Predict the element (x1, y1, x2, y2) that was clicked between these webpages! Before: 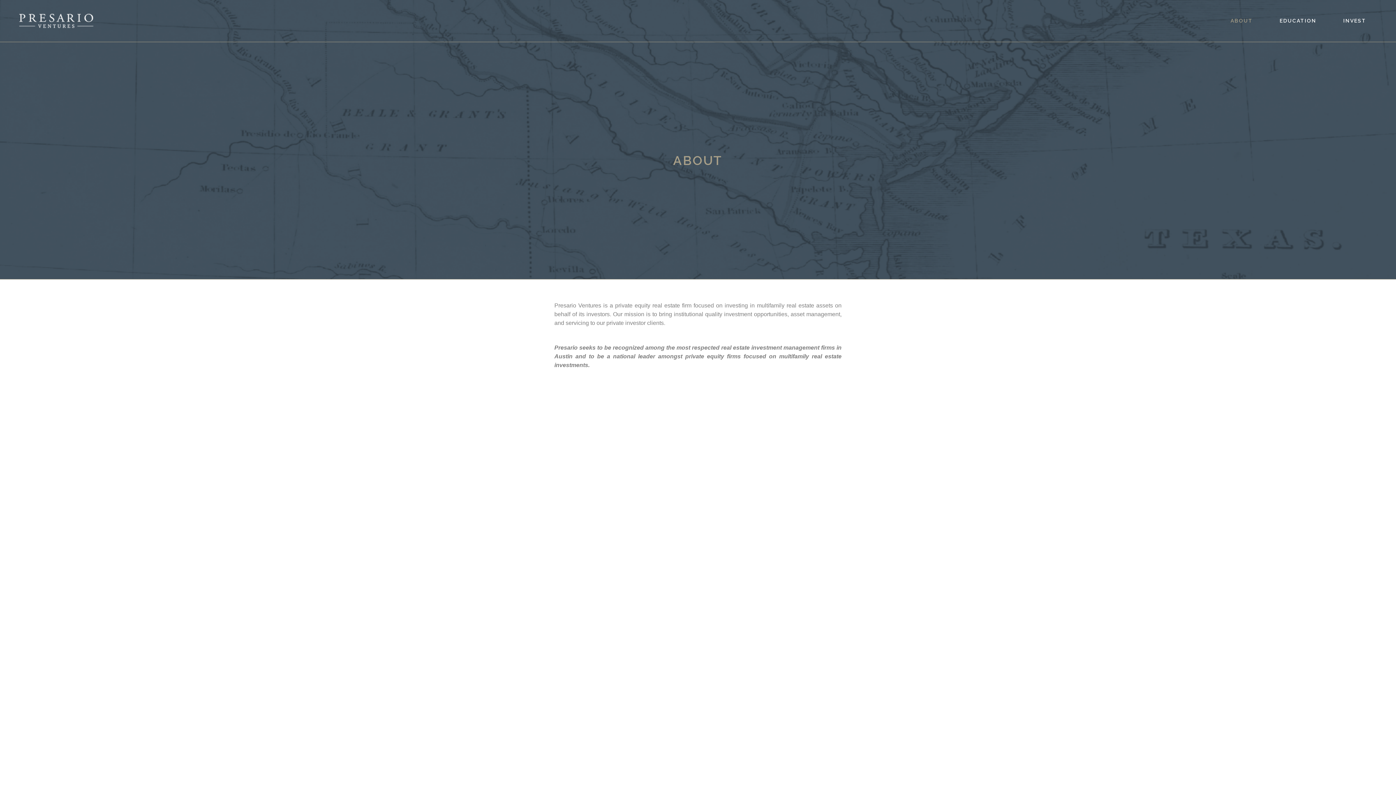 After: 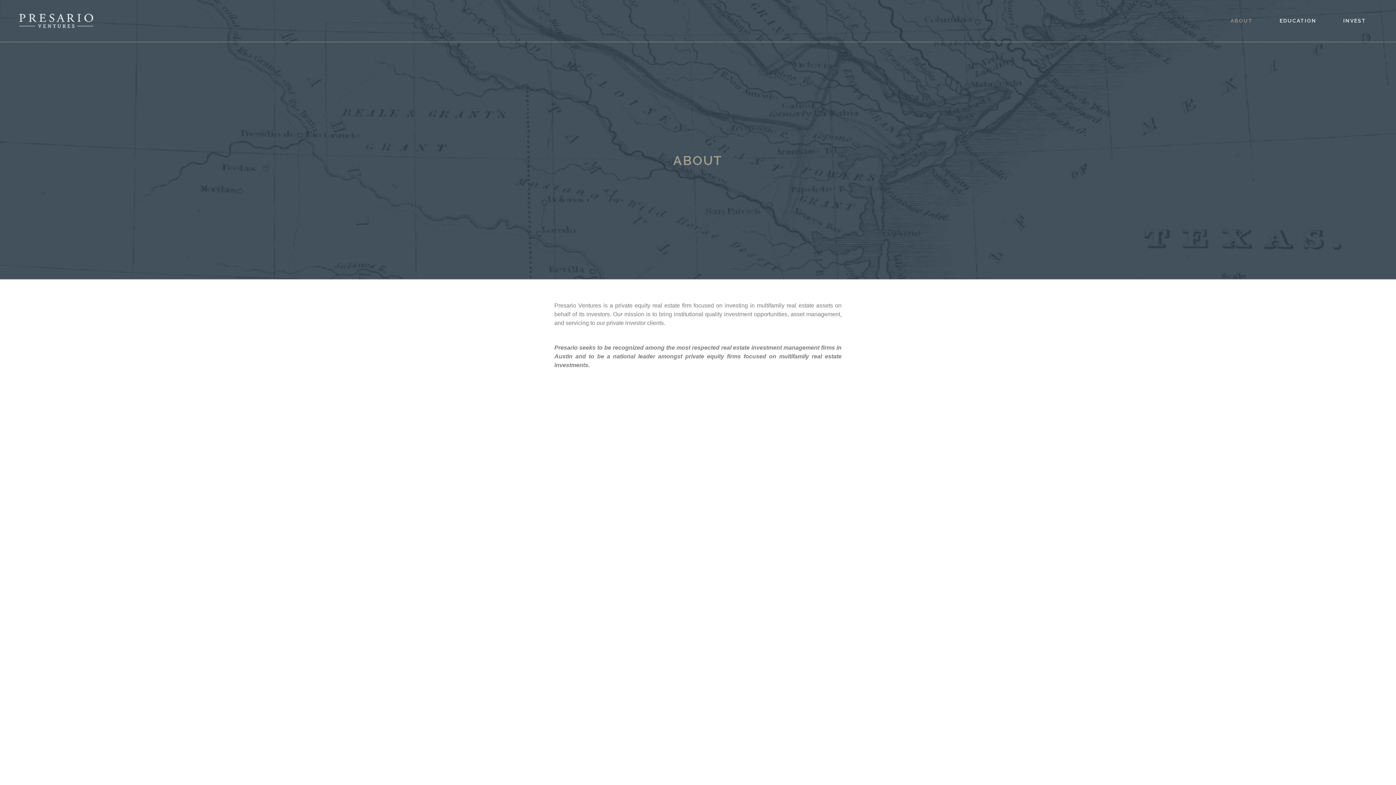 Action: bbox: (1330, 0, 1380, 41) label: INVEST